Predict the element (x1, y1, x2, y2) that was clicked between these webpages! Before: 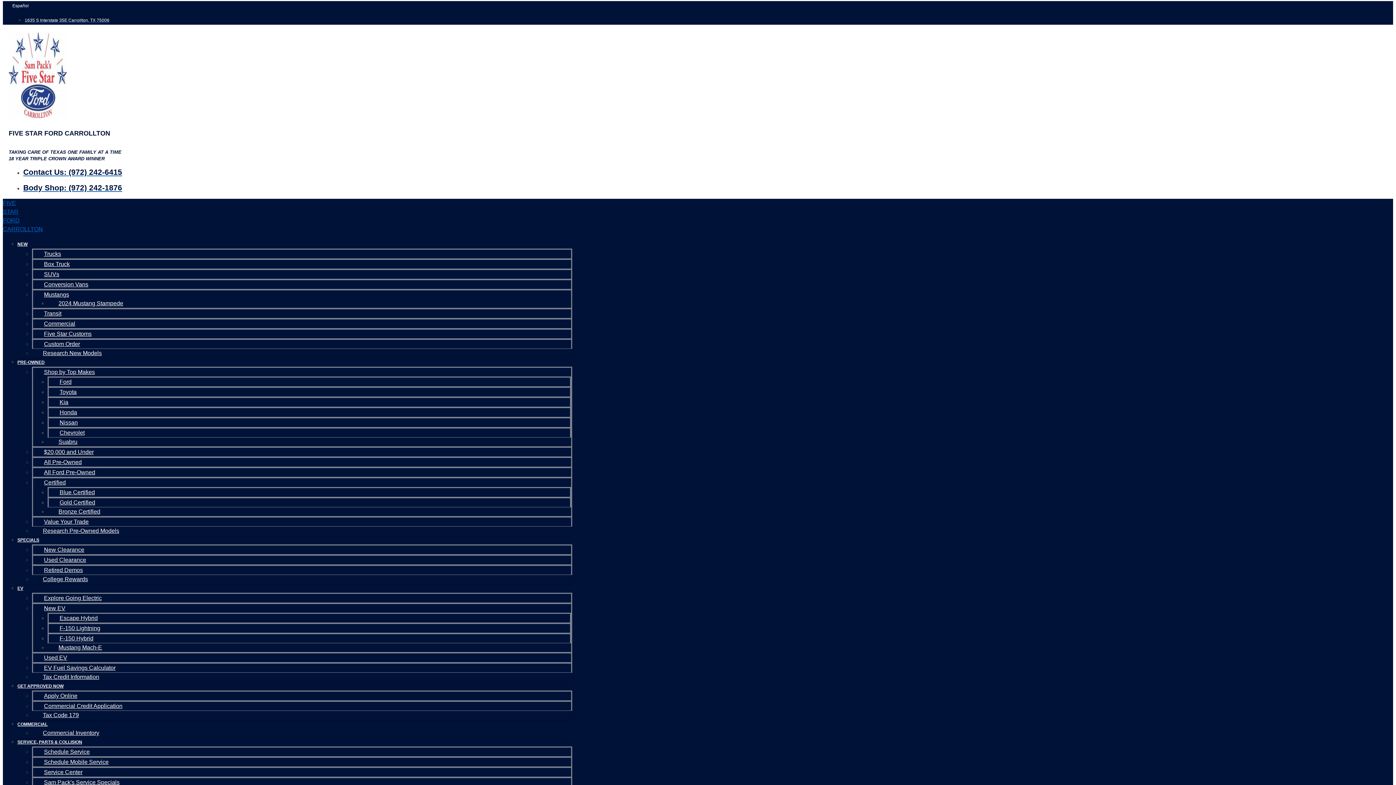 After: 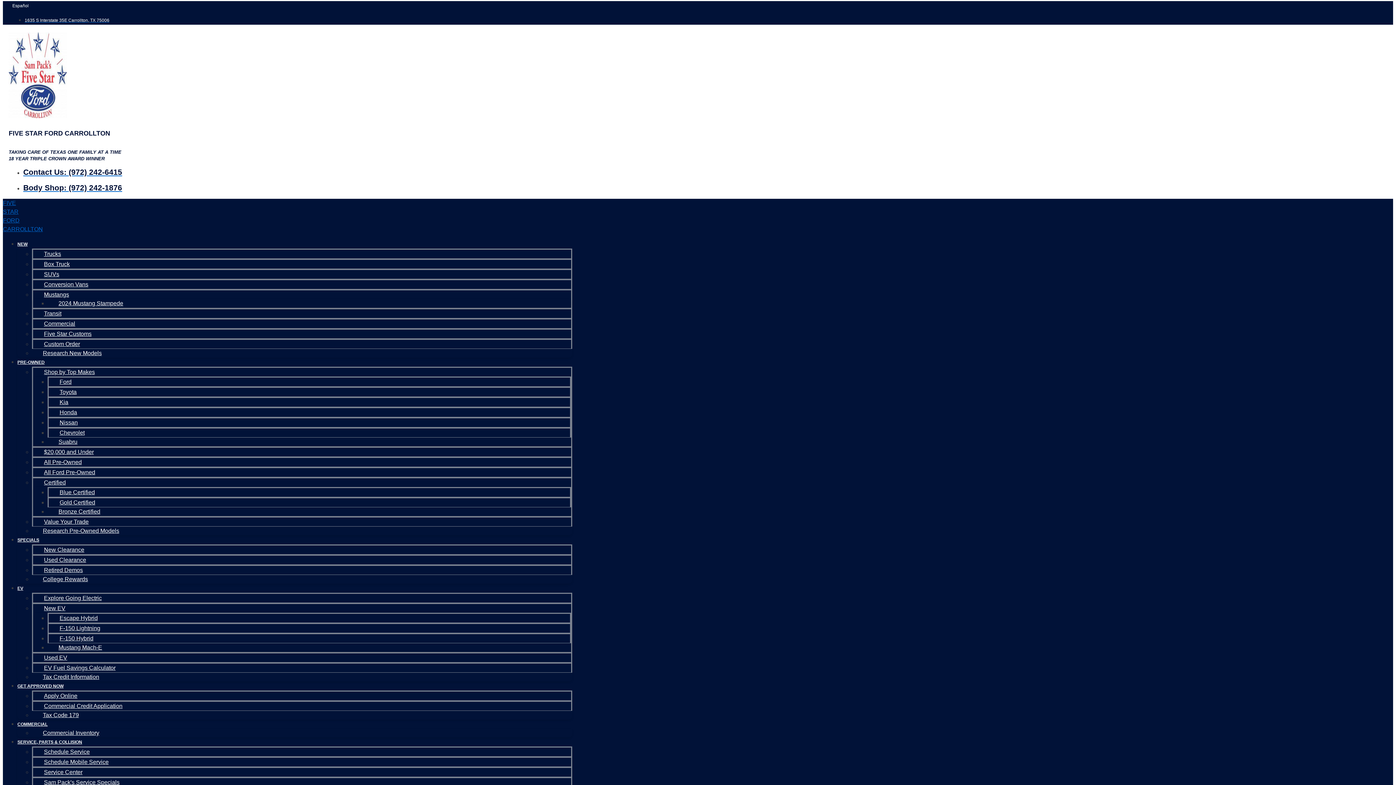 Action: label: F-150 Lightning bbox: (48, 619, 111, 637)